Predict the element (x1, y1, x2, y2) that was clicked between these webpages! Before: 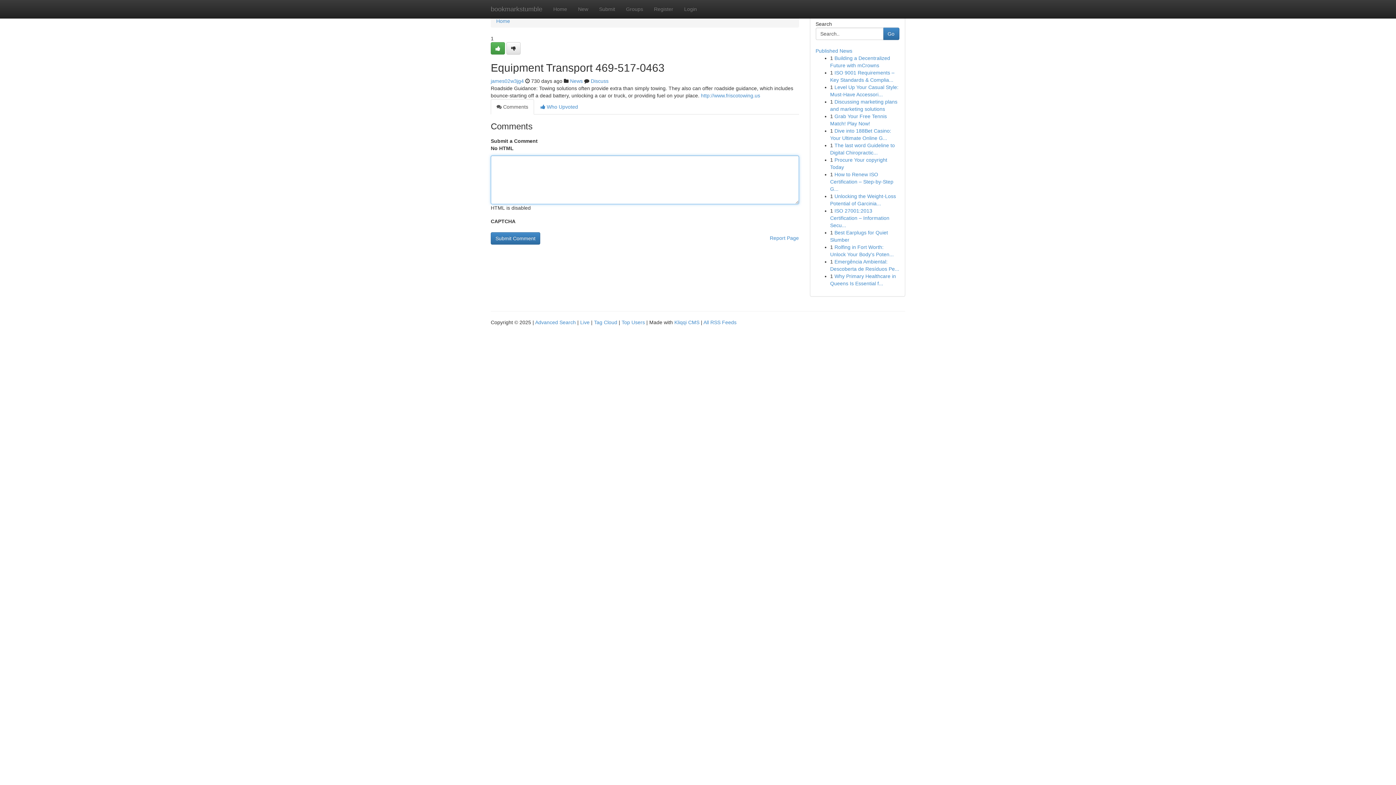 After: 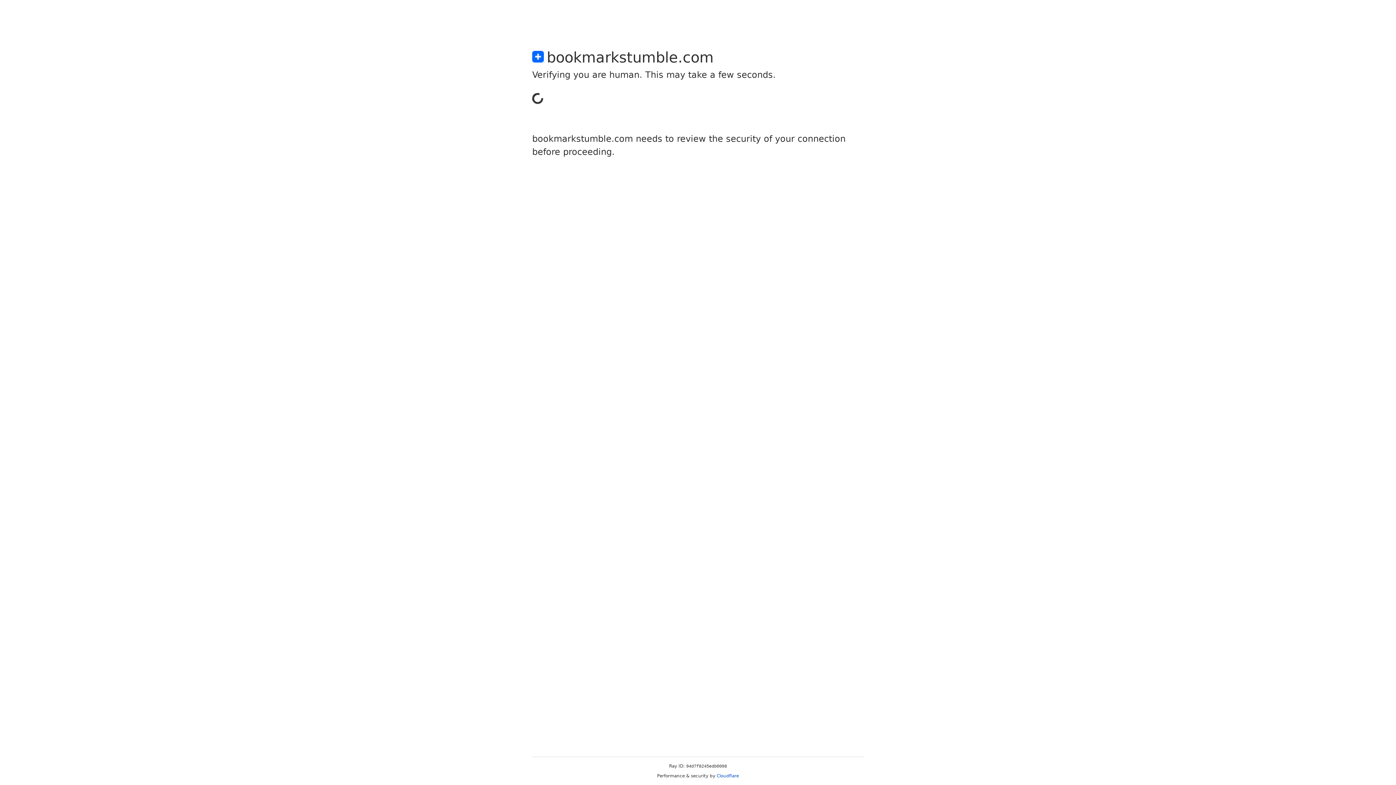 Action: bbox: (648, 0, 678, 18) label: Register